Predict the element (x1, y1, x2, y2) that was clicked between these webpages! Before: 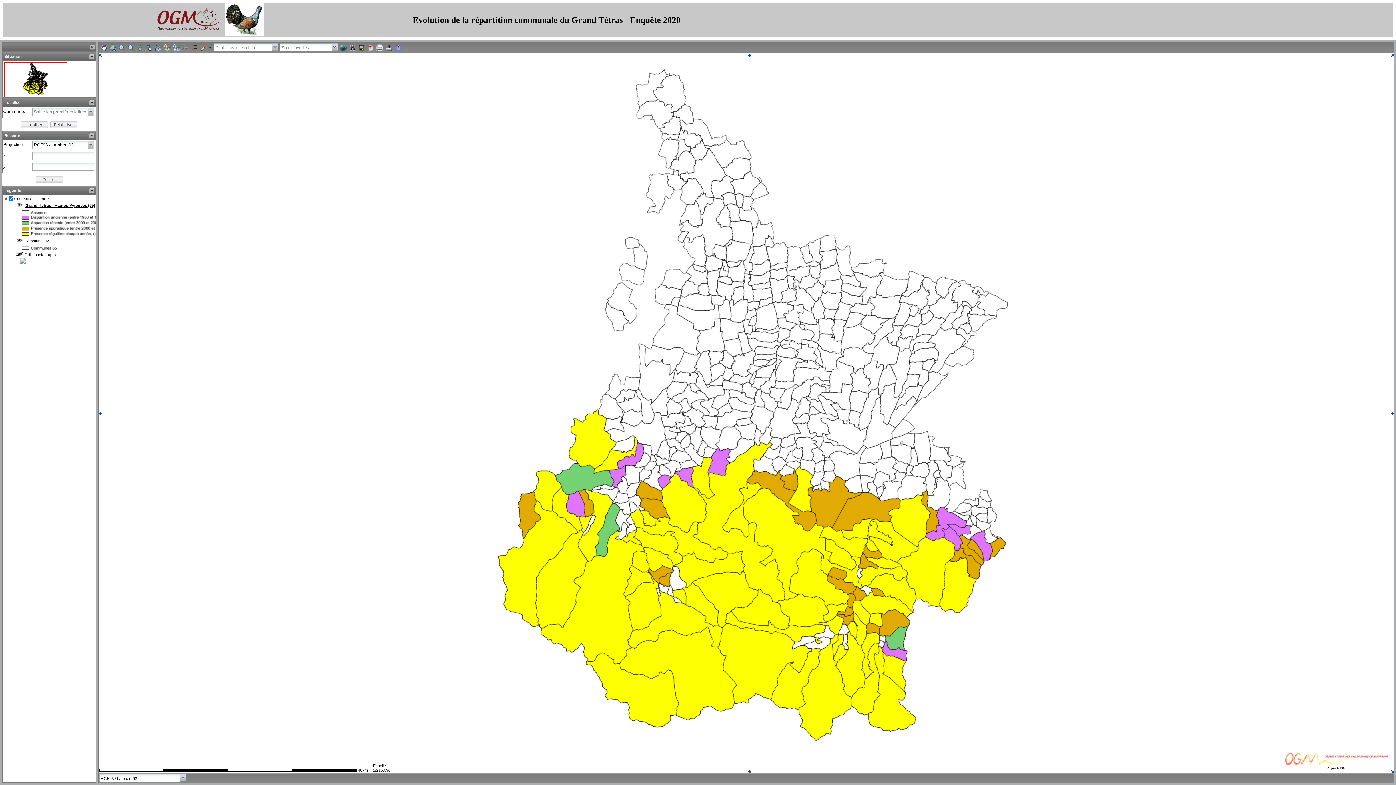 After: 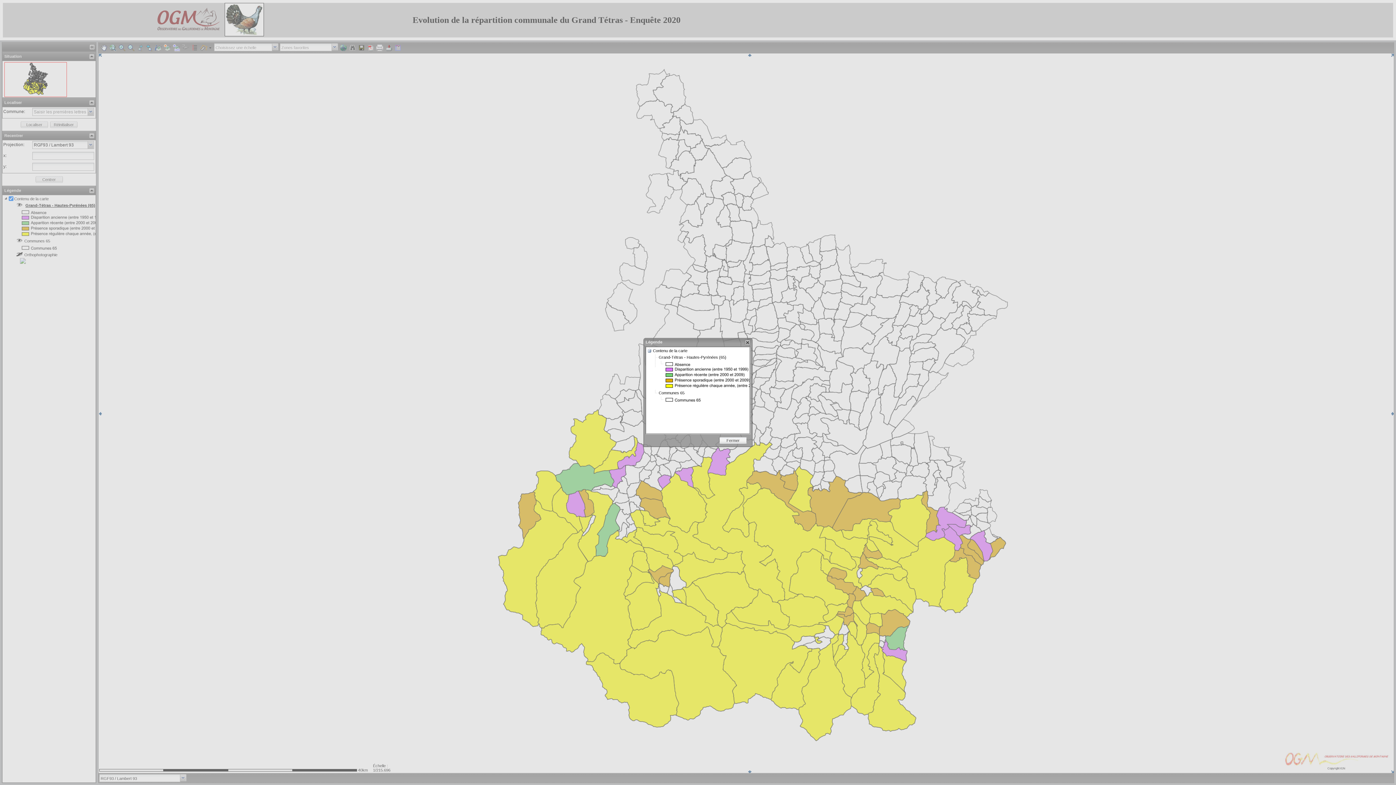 Action: label:   bbox: (191, 44, 198, 51)